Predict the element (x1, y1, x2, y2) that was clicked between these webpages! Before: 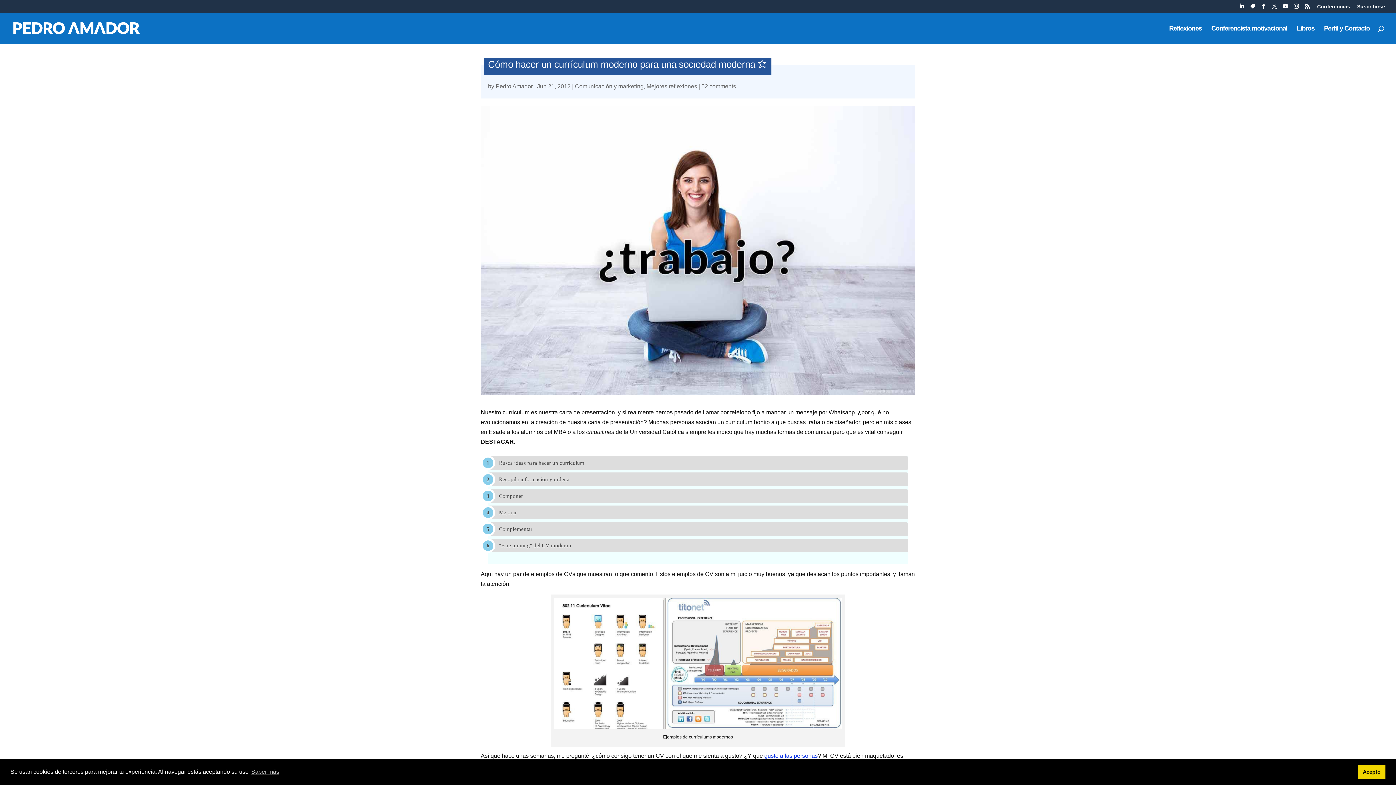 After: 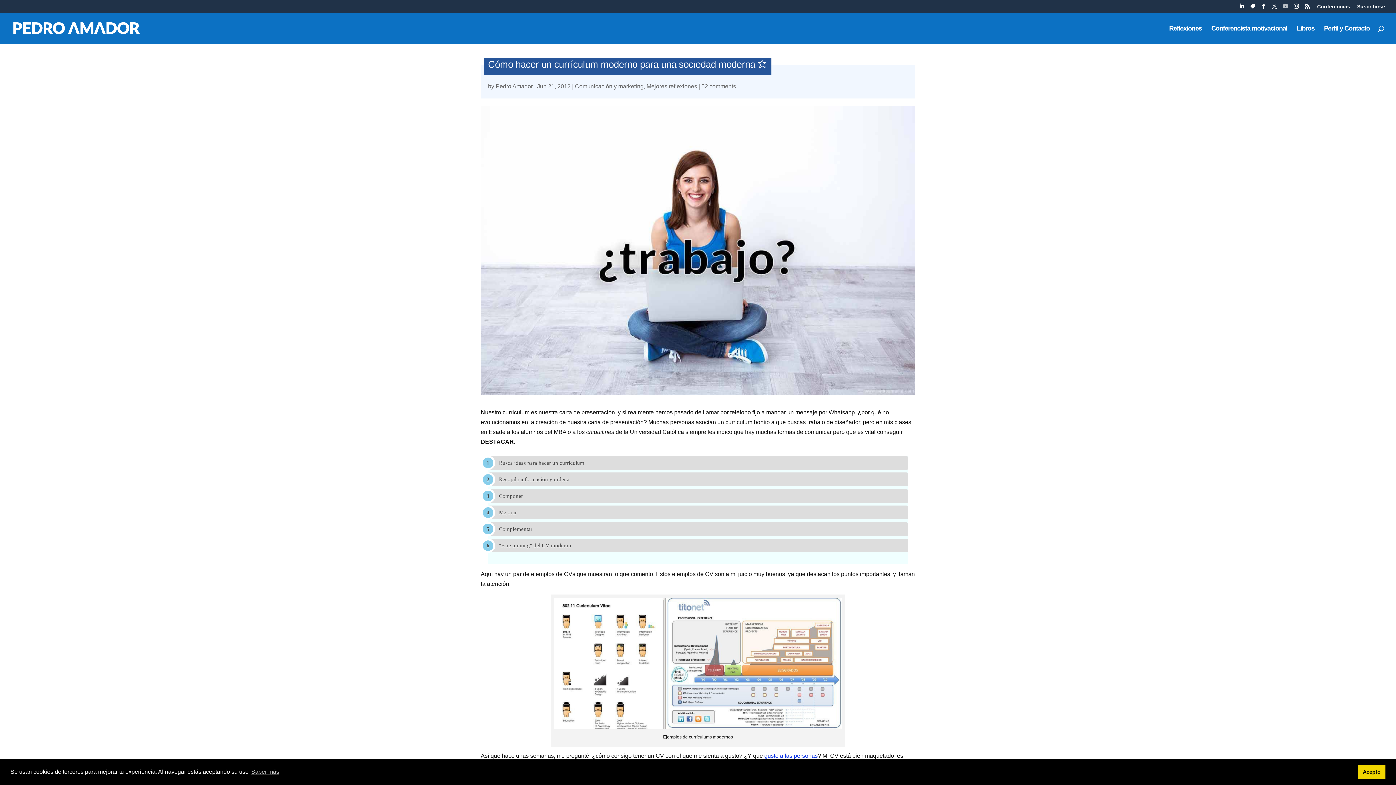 Action: bbox: (1283, 3, 1288, 12)